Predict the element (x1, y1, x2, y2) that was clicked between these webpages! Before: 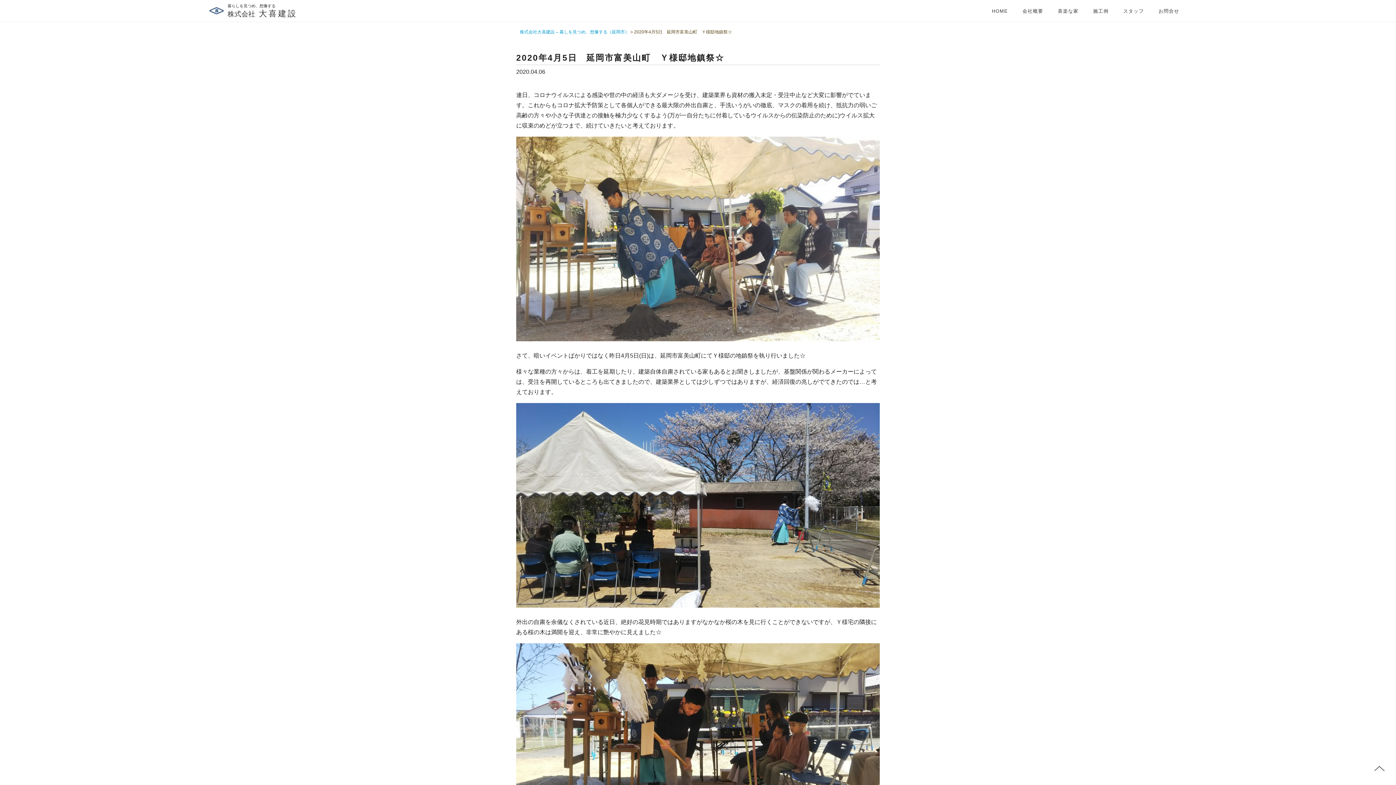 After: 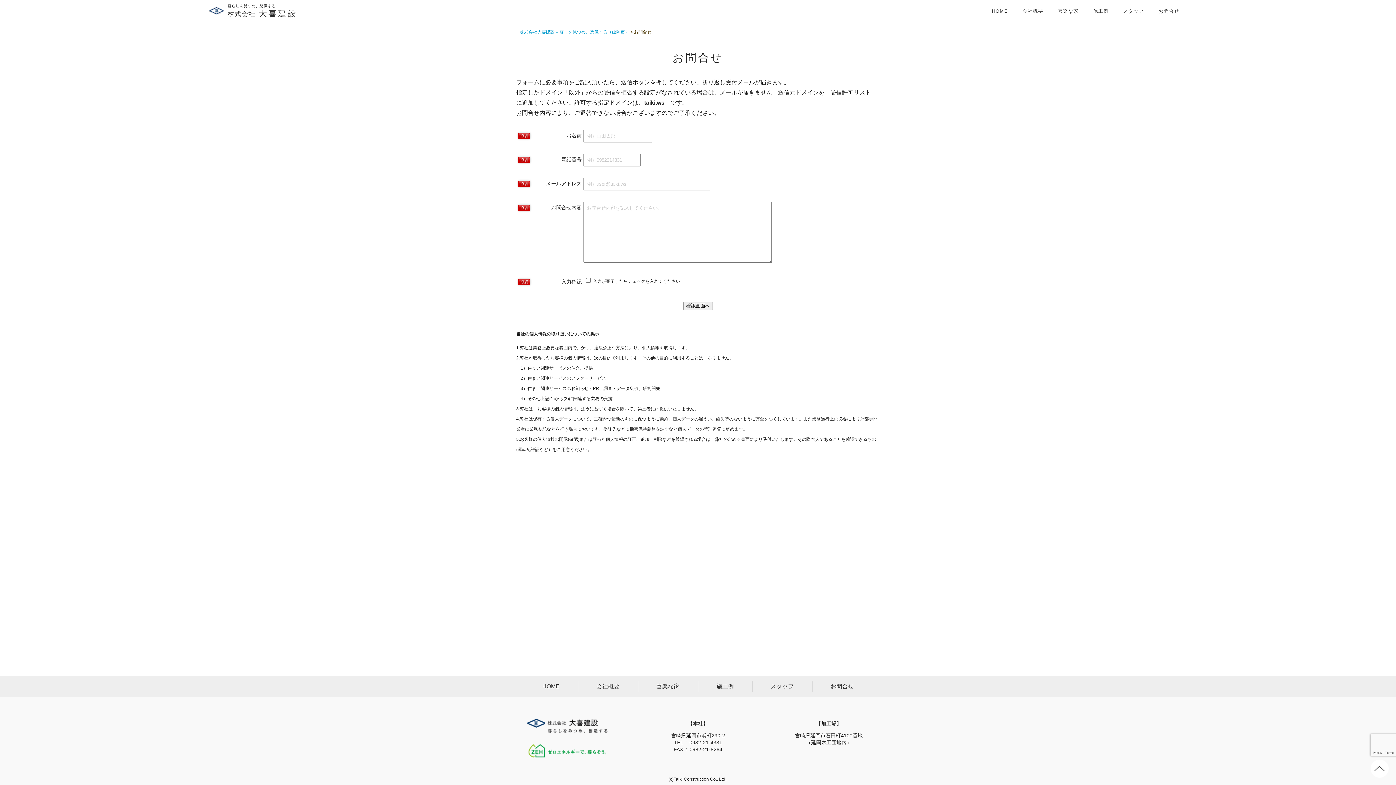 Action: bbox: (1158, 8, 1179, 13) label: お問合せ